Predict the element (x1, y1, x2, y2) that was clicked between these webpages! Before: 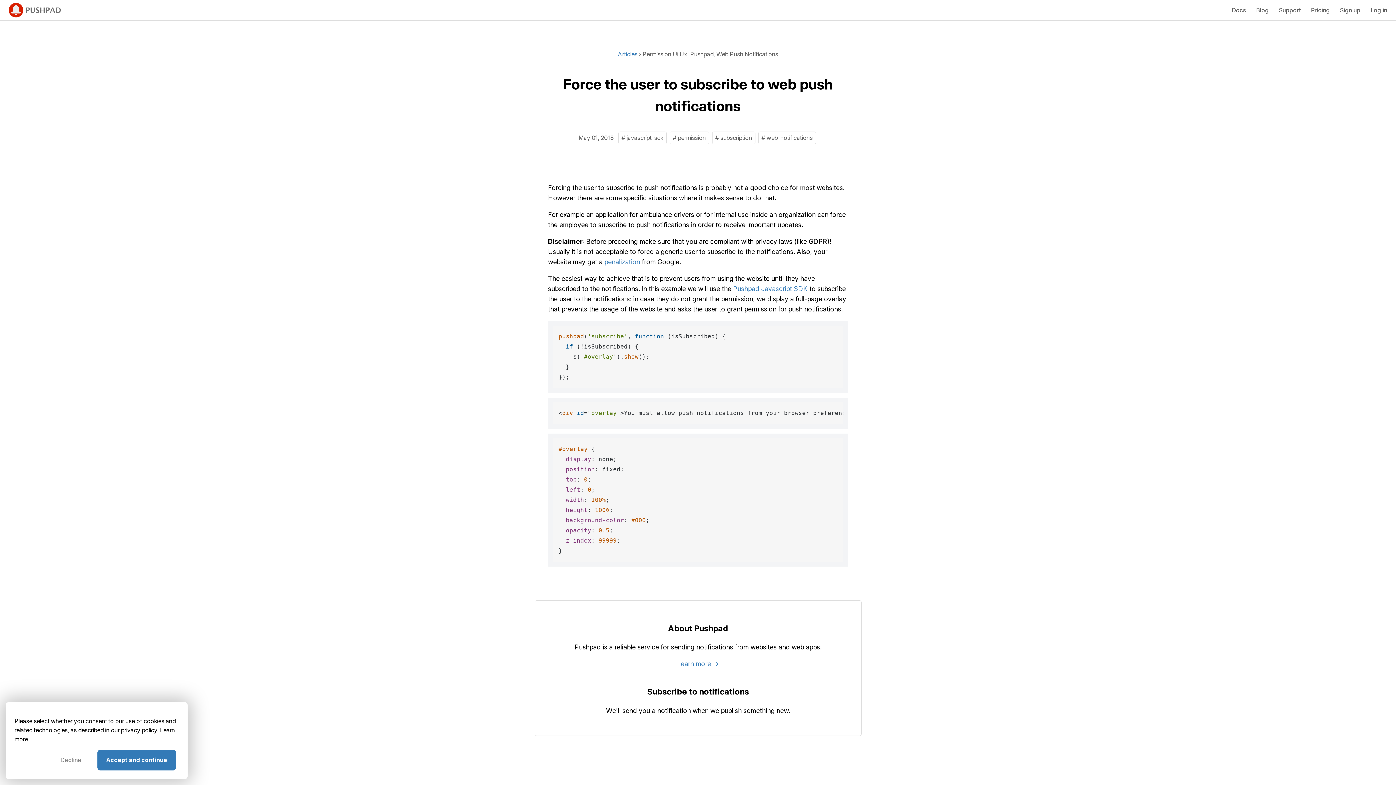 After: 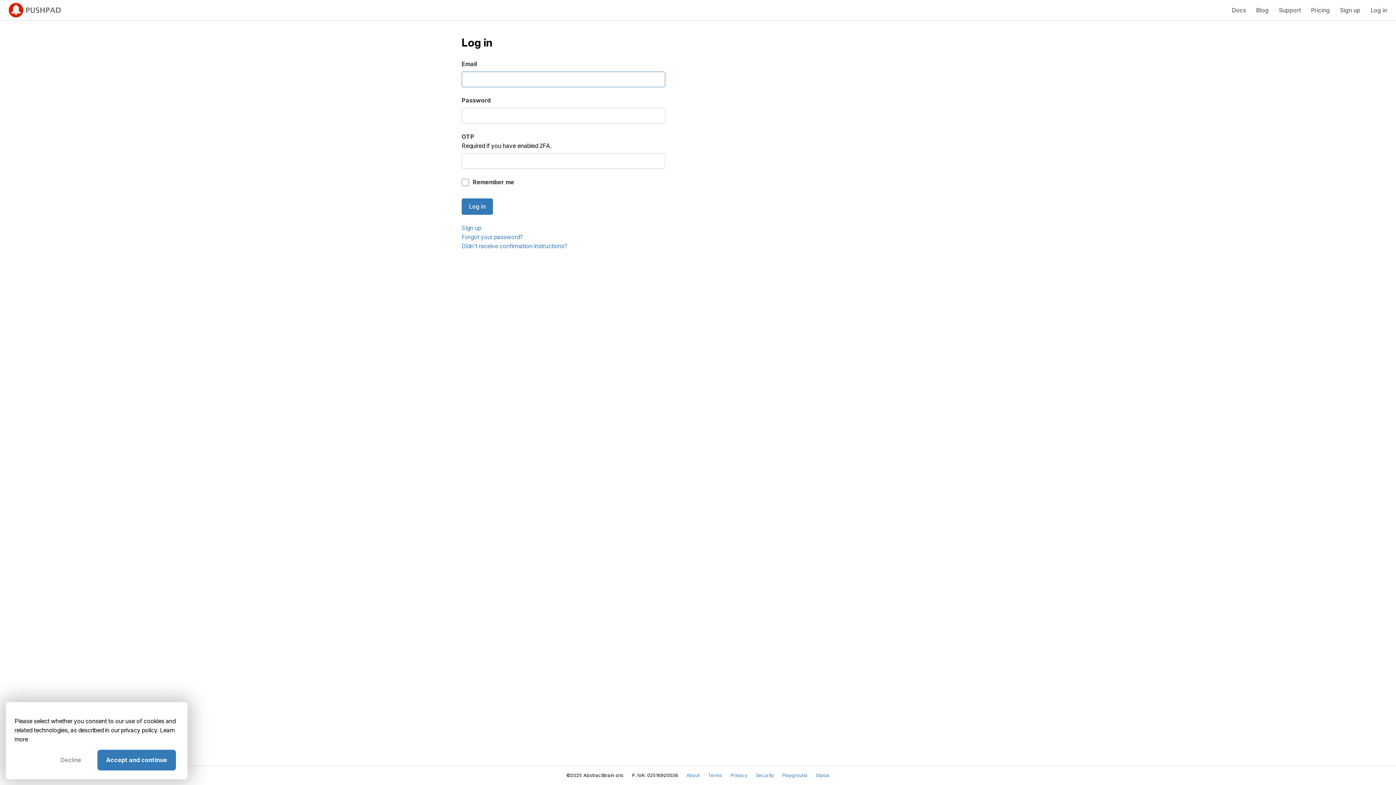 Action: label: Log in bbox: (1370, 6, 1387, 13)